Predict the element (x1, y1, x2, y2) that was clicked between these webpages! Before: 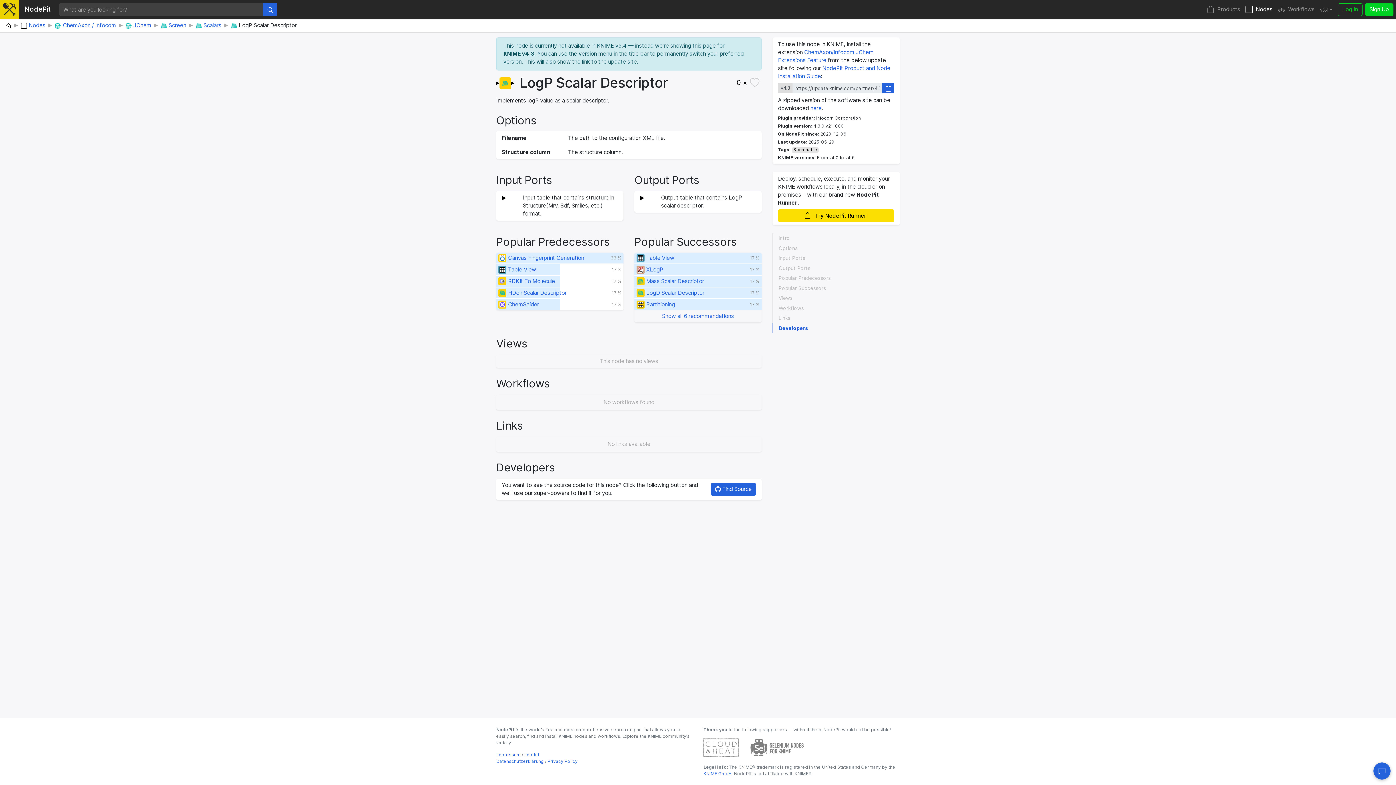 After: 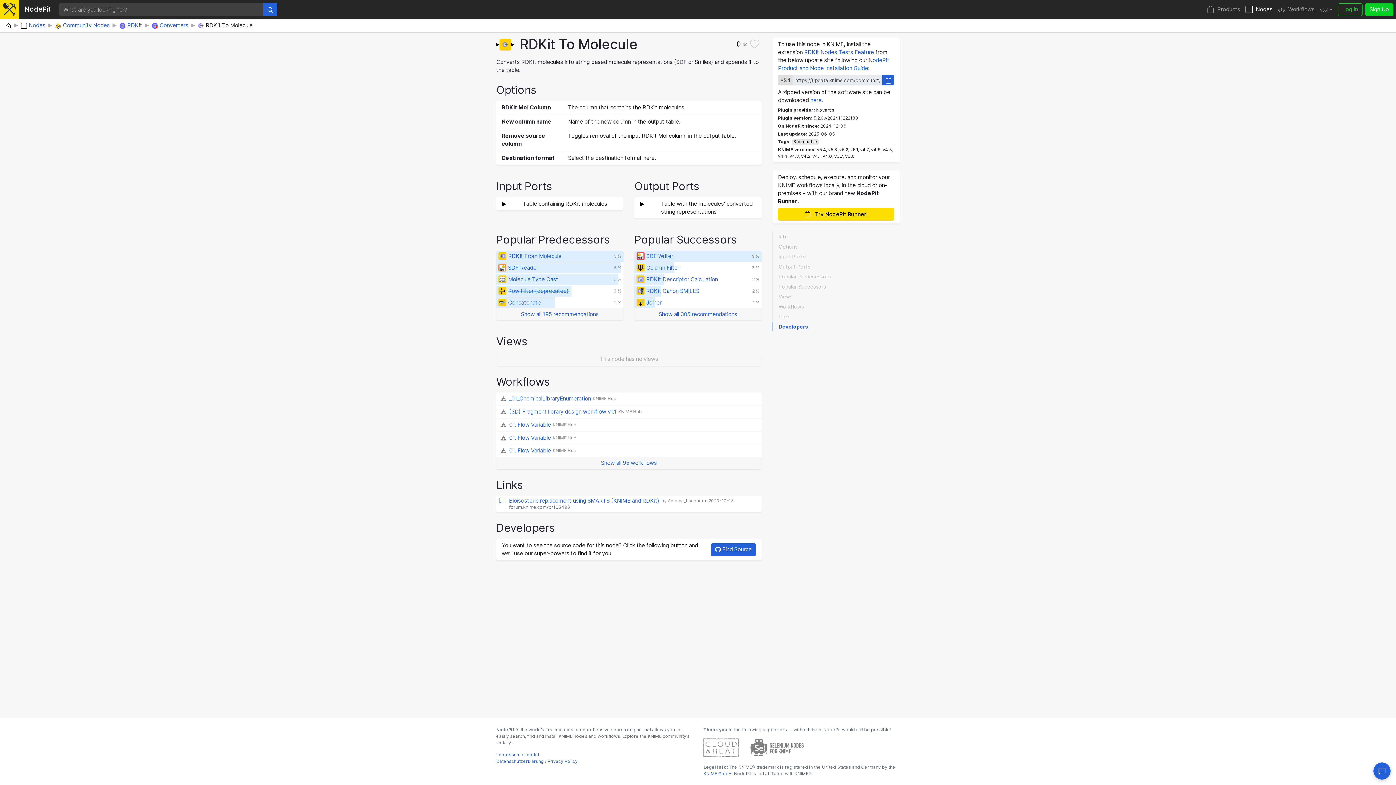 Action: label: RDKit To Molecule
17 % bbox: (496, 276, 623, 286)